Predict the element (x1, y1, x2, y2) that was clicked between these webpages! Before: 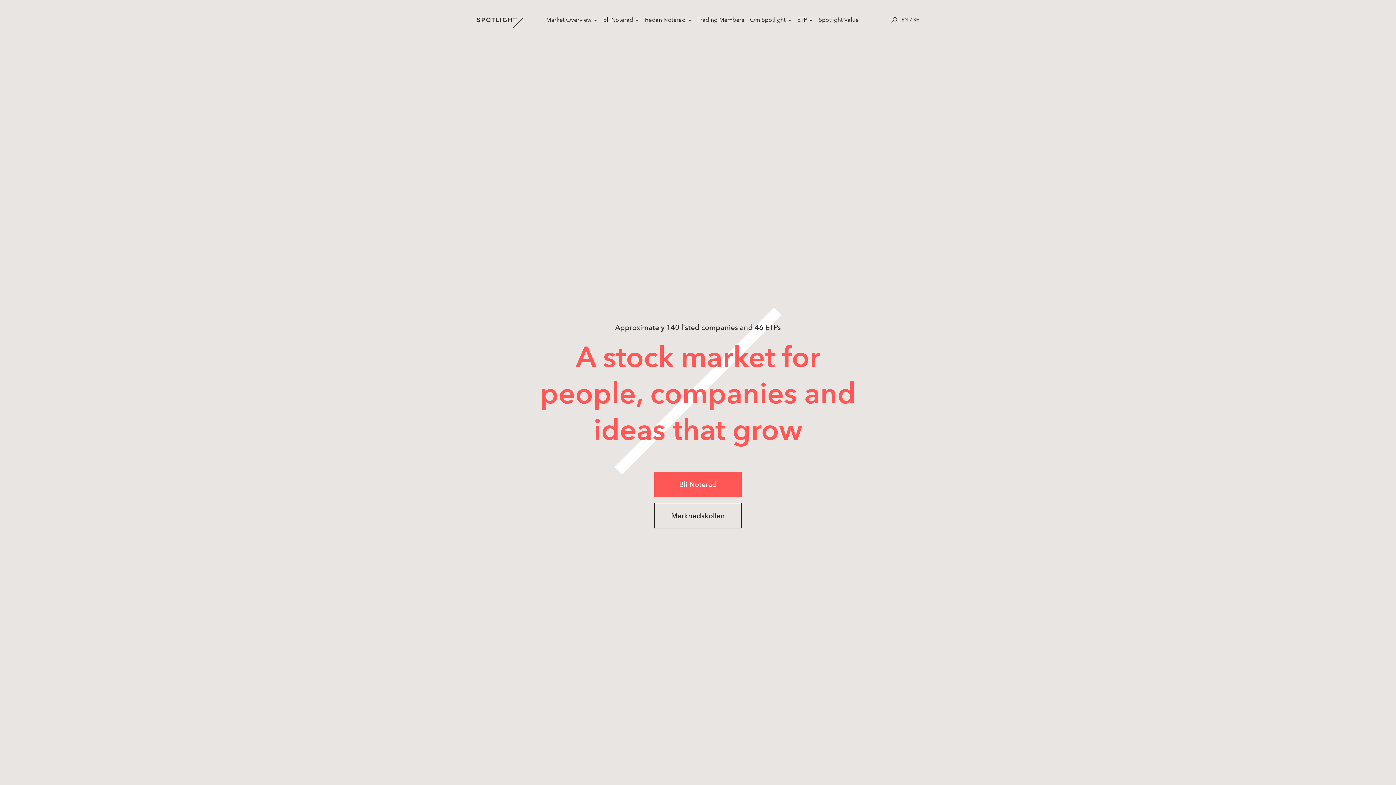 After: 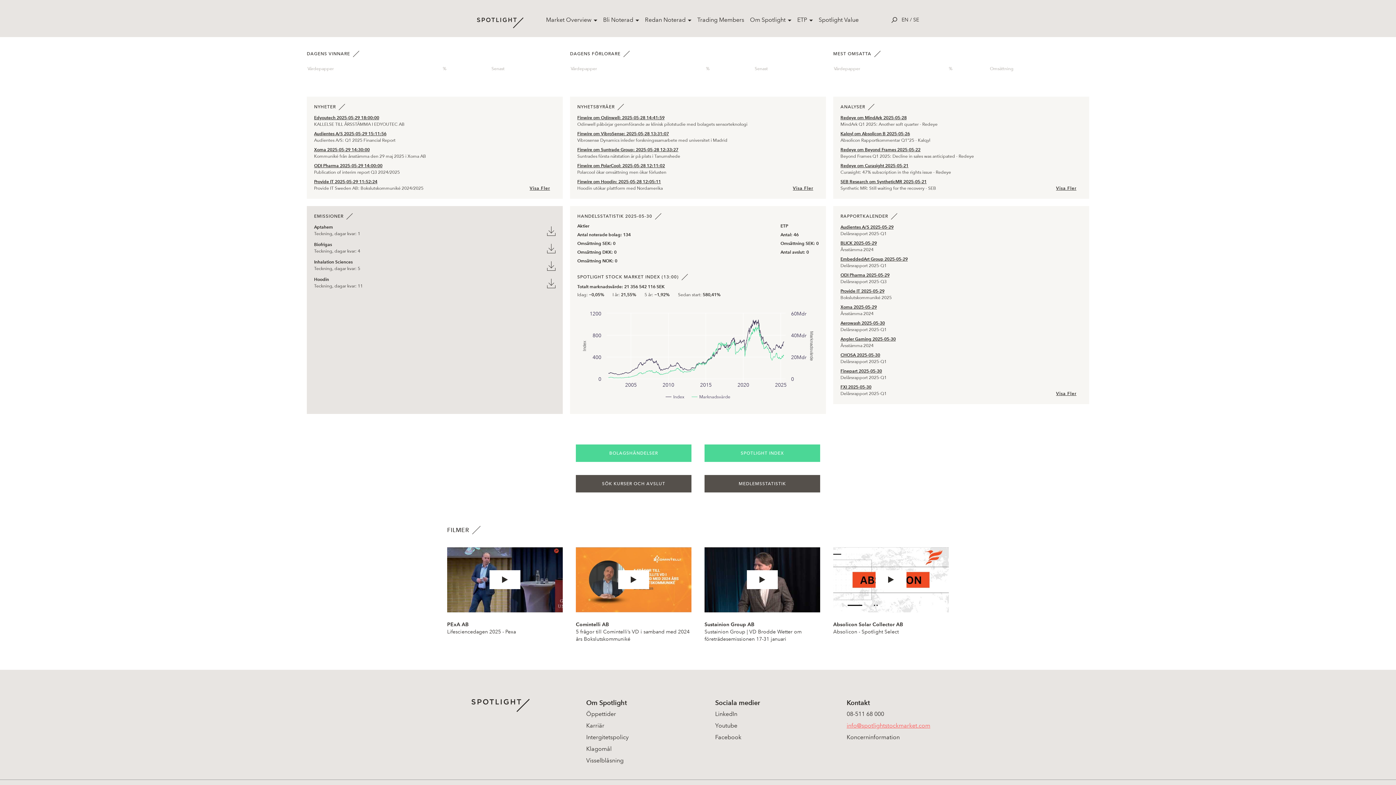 Action: bbox: (654, 503, 741, 528) label: Marknadskollen